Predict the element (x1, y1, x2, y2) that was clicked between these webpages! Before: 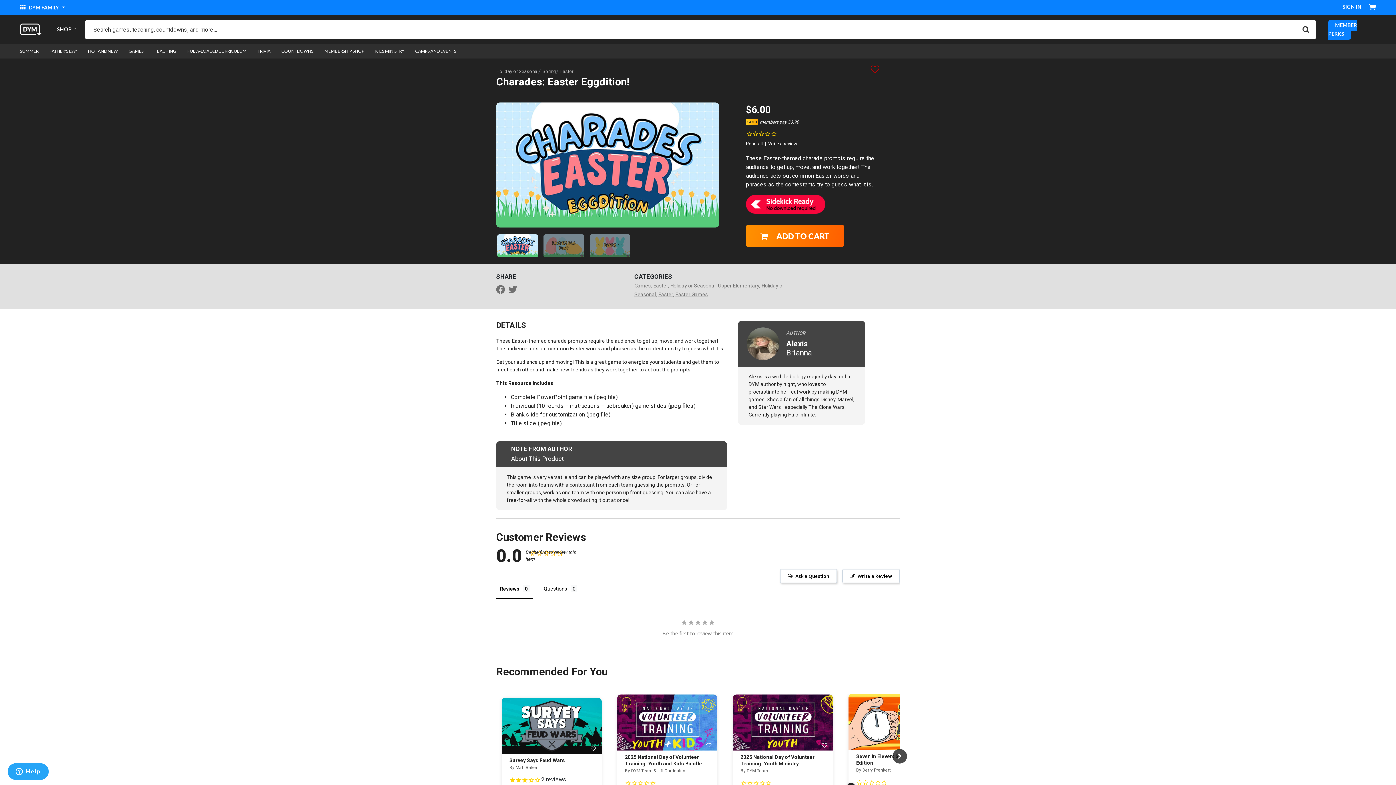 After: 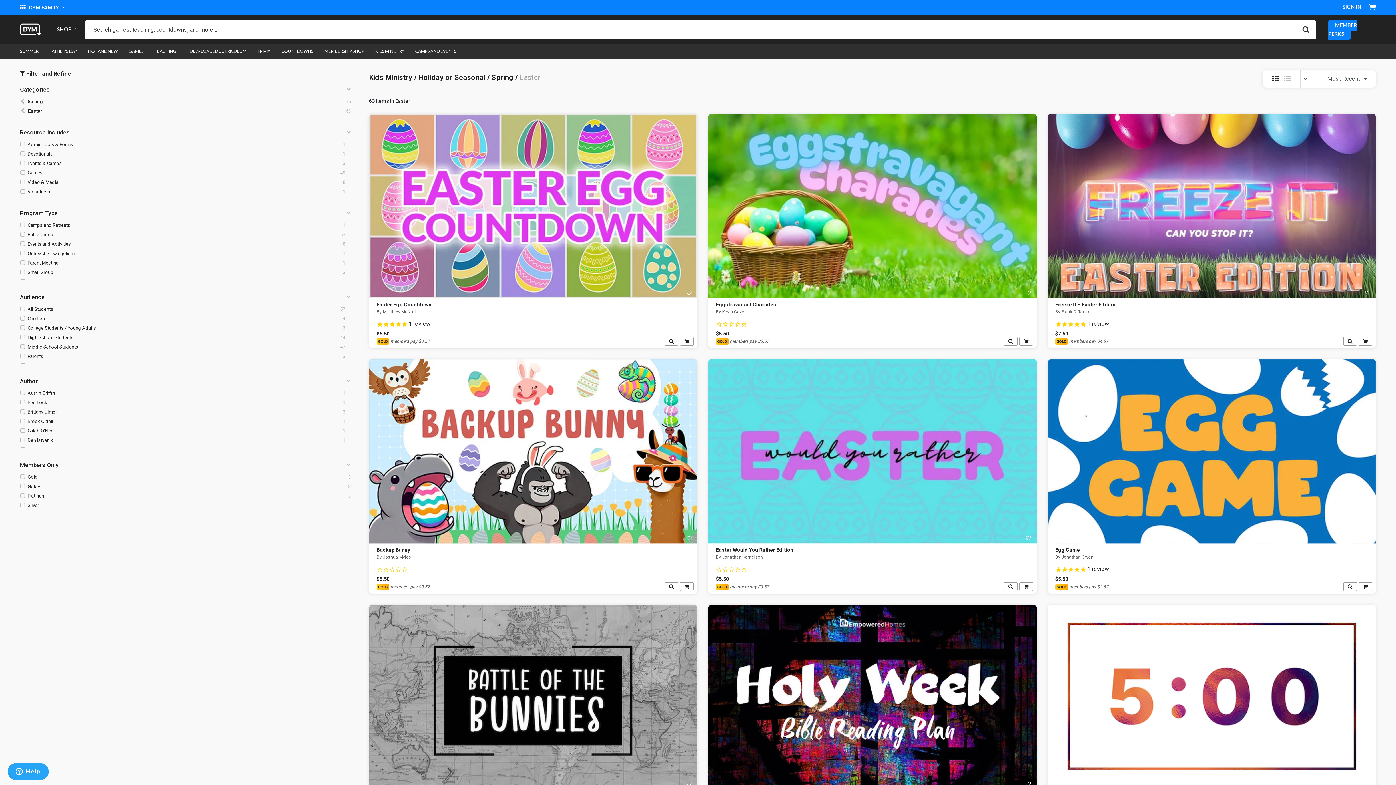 Action: bbox: (658, 291, 674, 297) label: Easter